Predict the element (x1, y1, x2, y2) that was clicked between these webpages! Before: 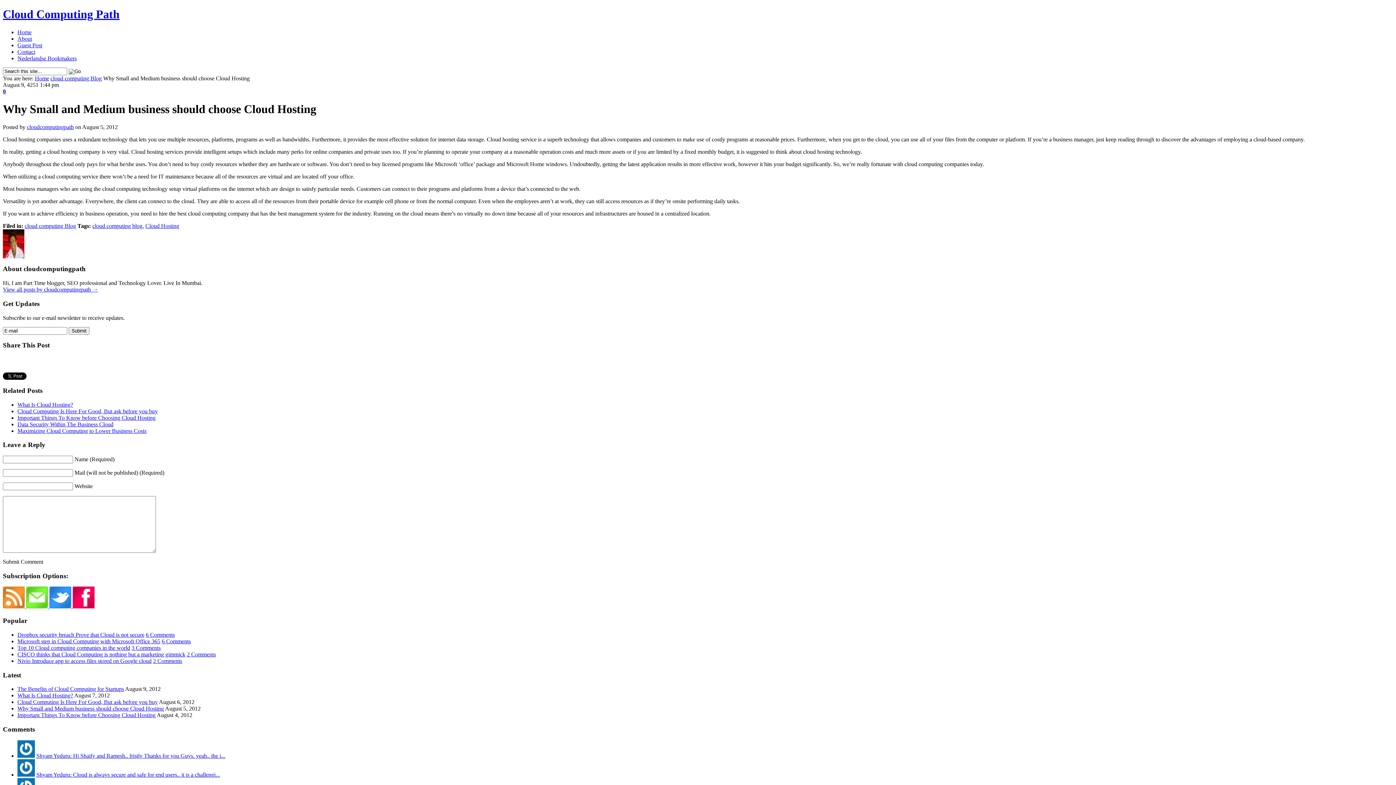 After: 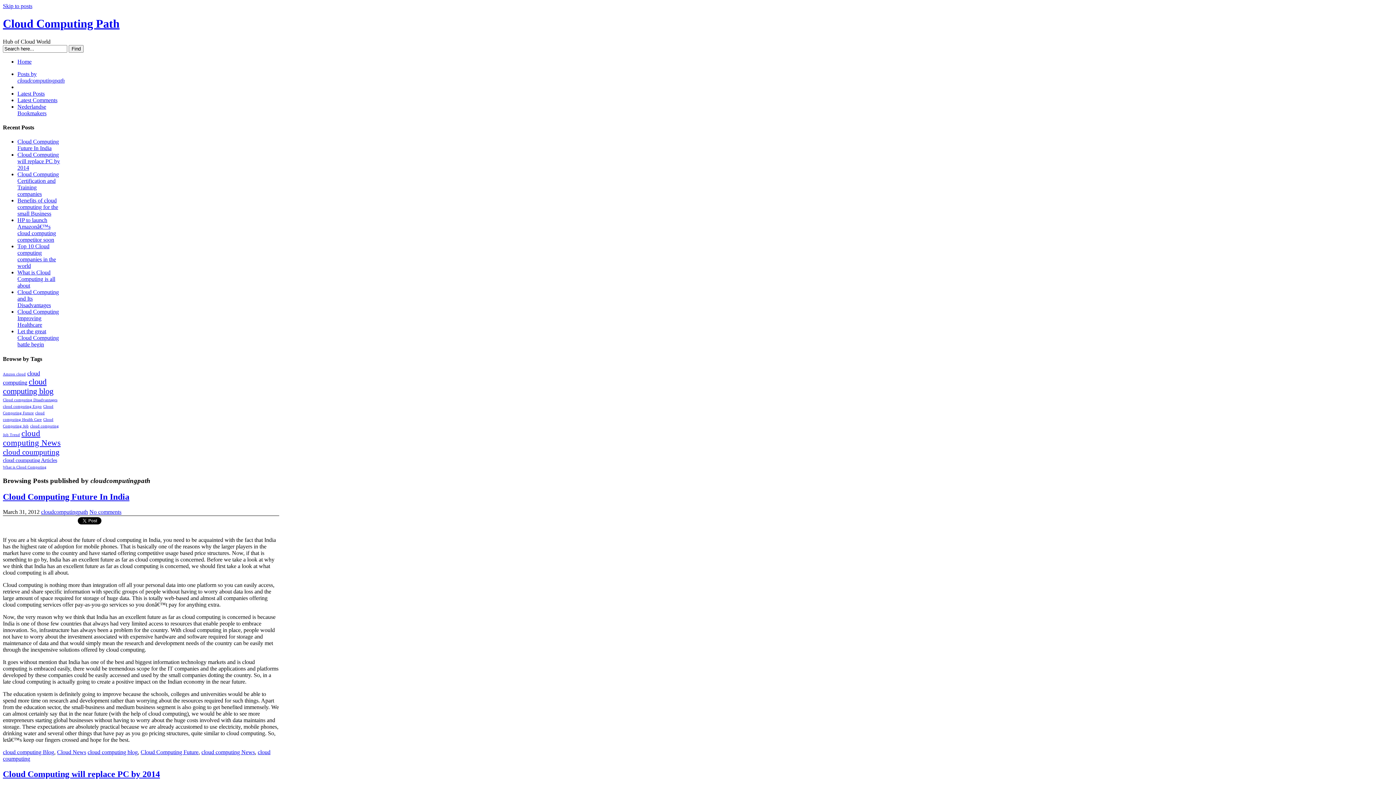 Action: bbox: (2, 286, 98, 292) label: View all posts by cloudcomputingpath →